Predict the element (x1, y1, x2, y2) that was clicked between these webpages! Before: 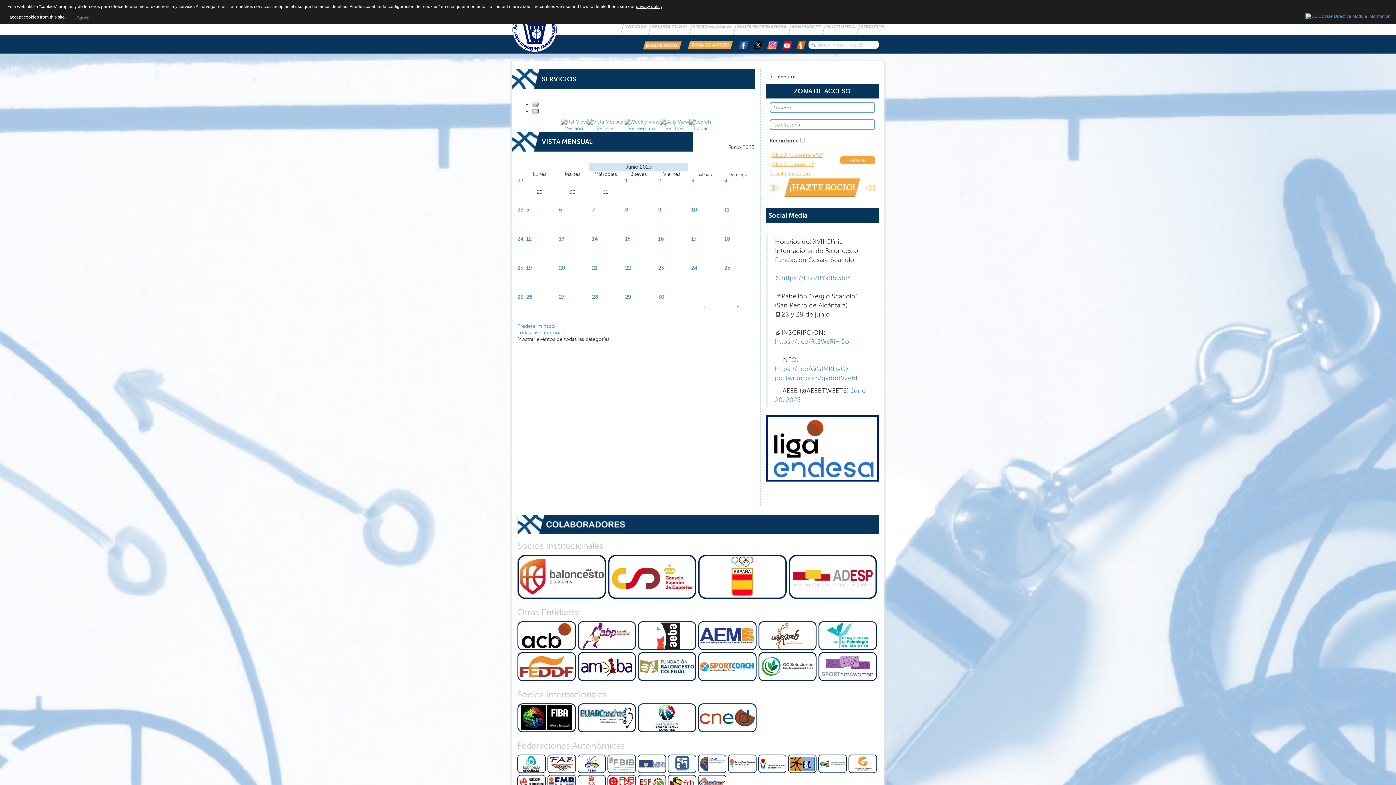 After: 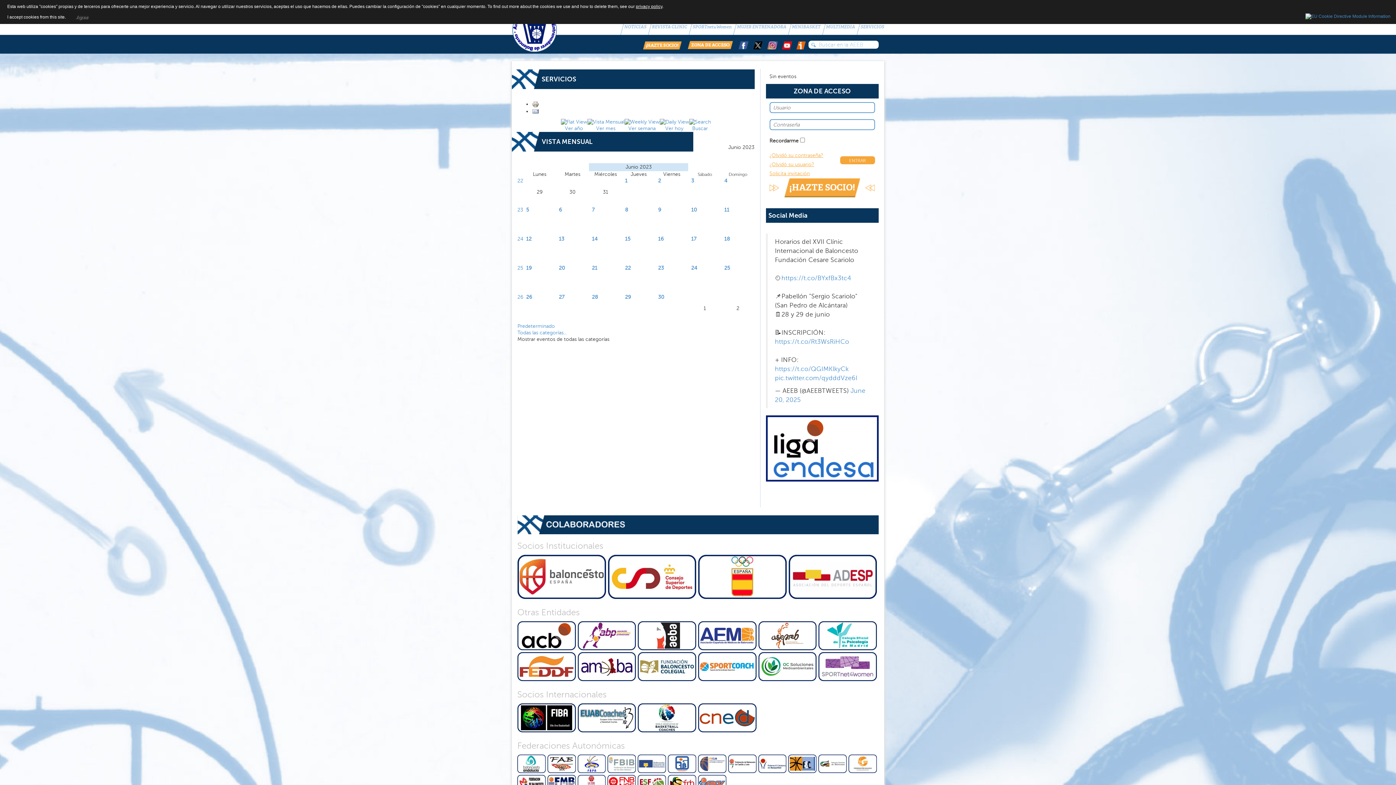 Action: bbox: (767, 39, 780, 45)